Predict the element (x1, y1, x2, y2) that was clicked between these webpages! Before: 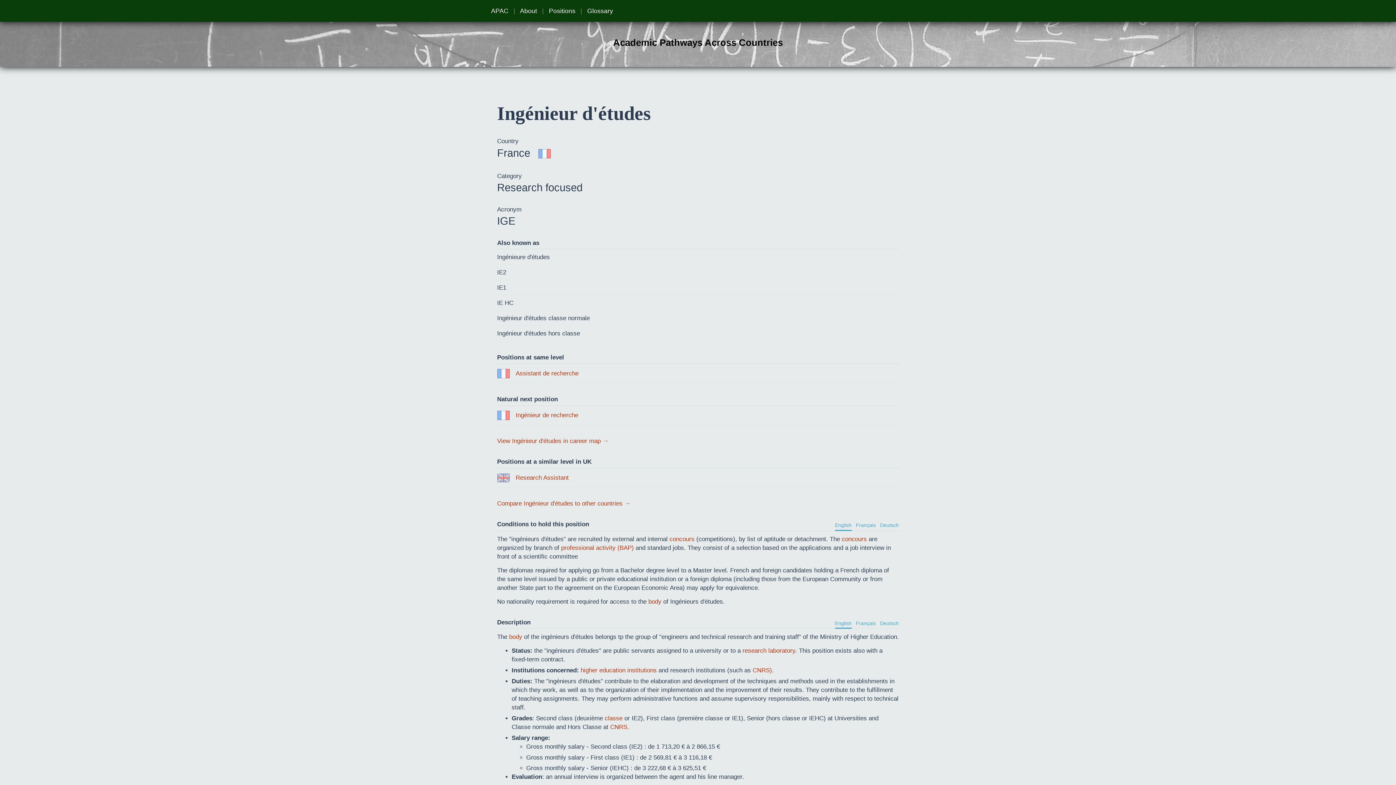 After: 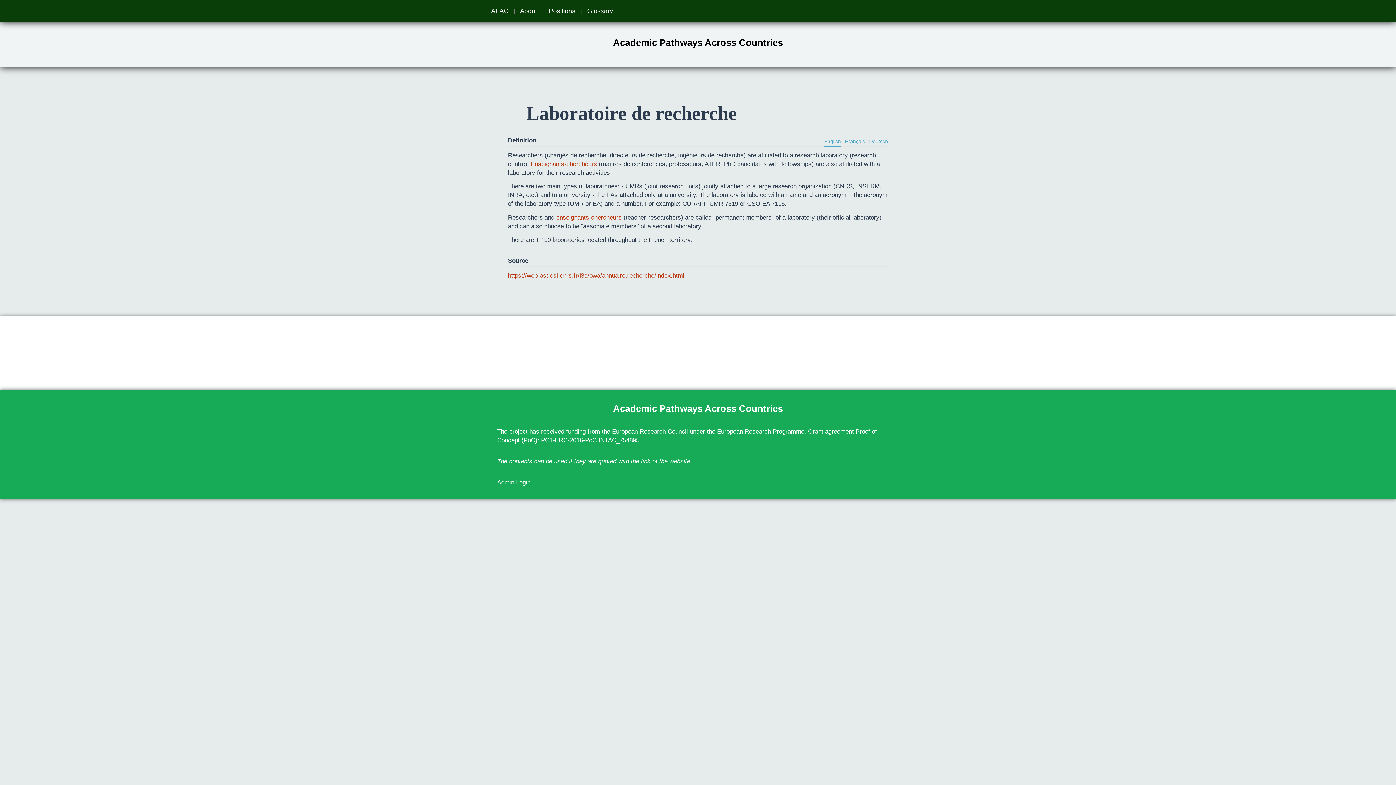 Action: bbox: (742, 647, 795, 654) label: research laboratory